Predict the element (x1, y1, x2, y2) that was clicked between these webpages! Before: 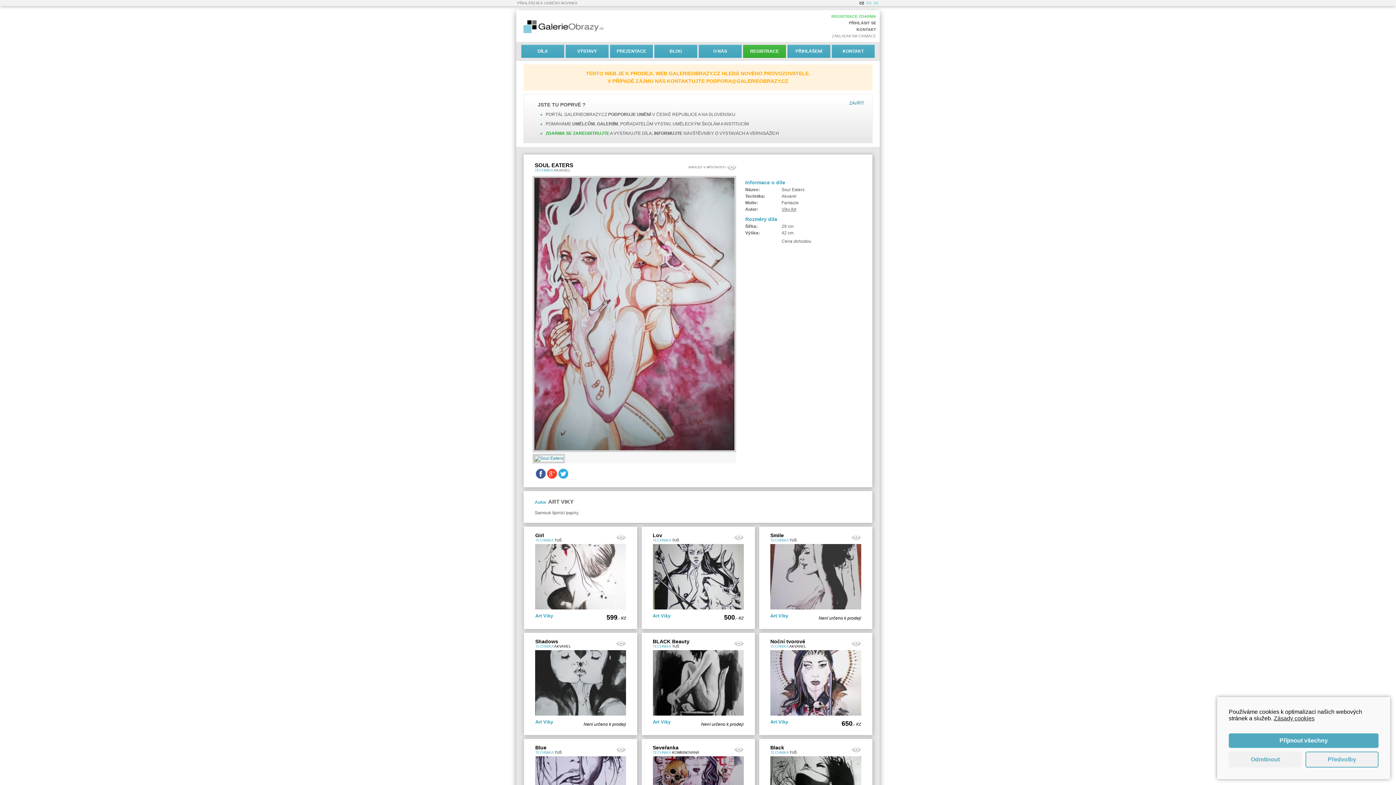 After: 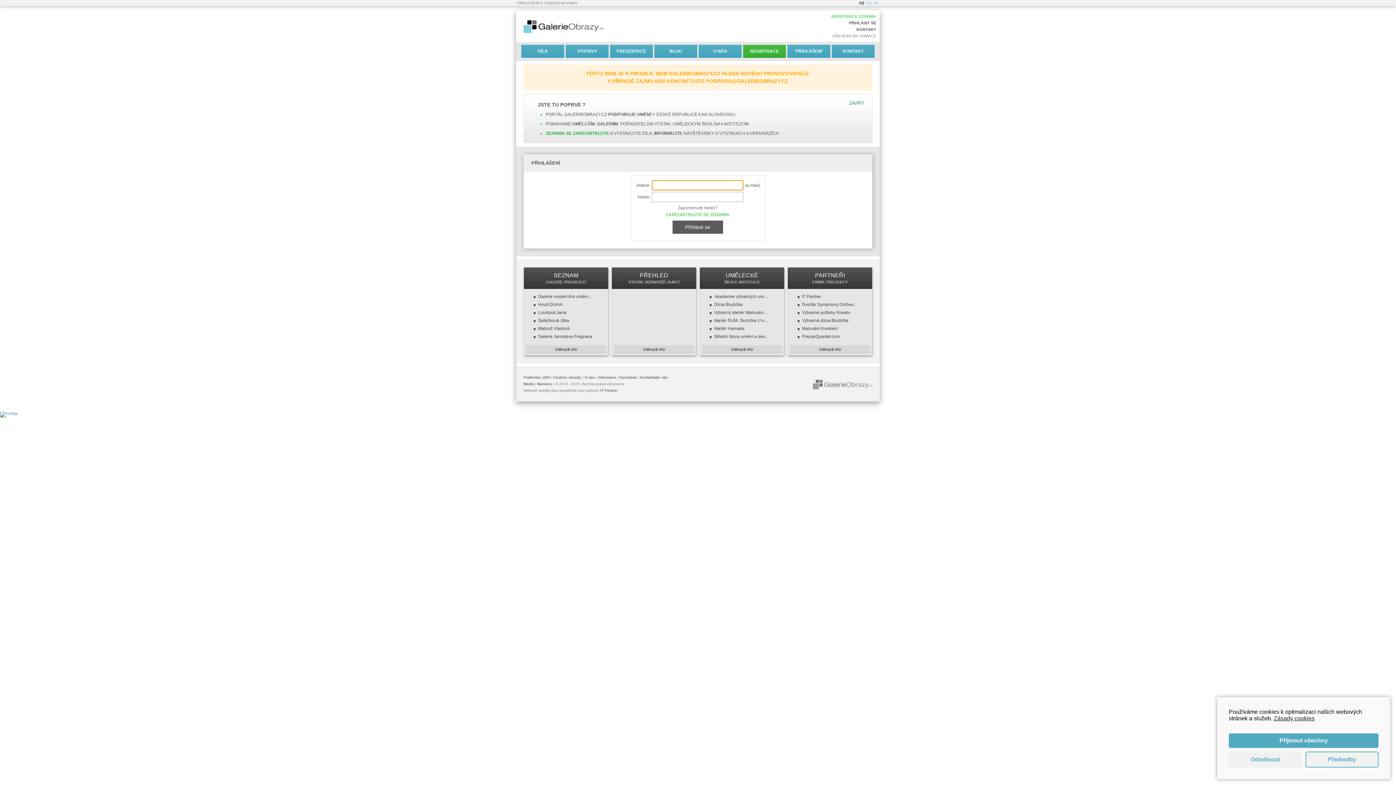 Action: bbox: (787, 44, 830, 57) label: PŘIHLÁŠENÍ